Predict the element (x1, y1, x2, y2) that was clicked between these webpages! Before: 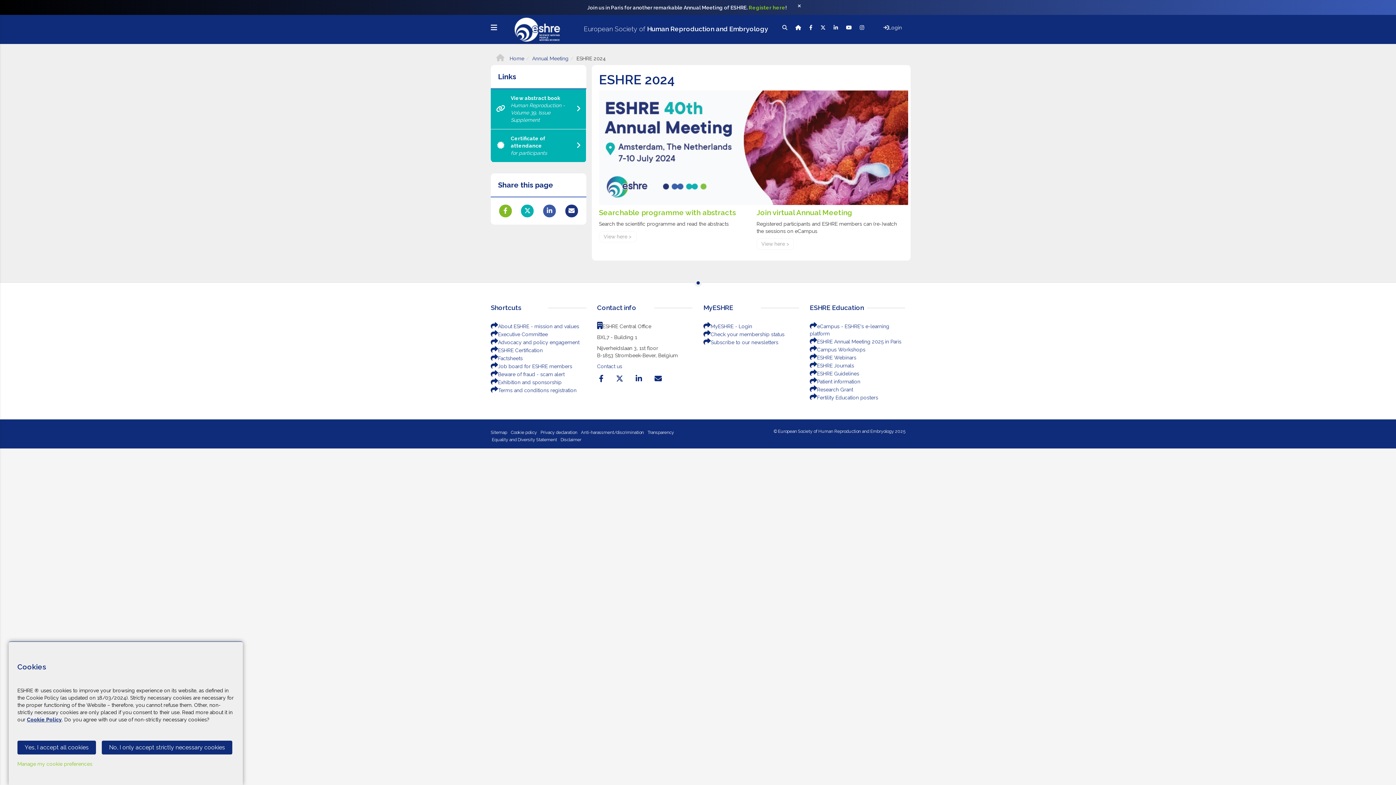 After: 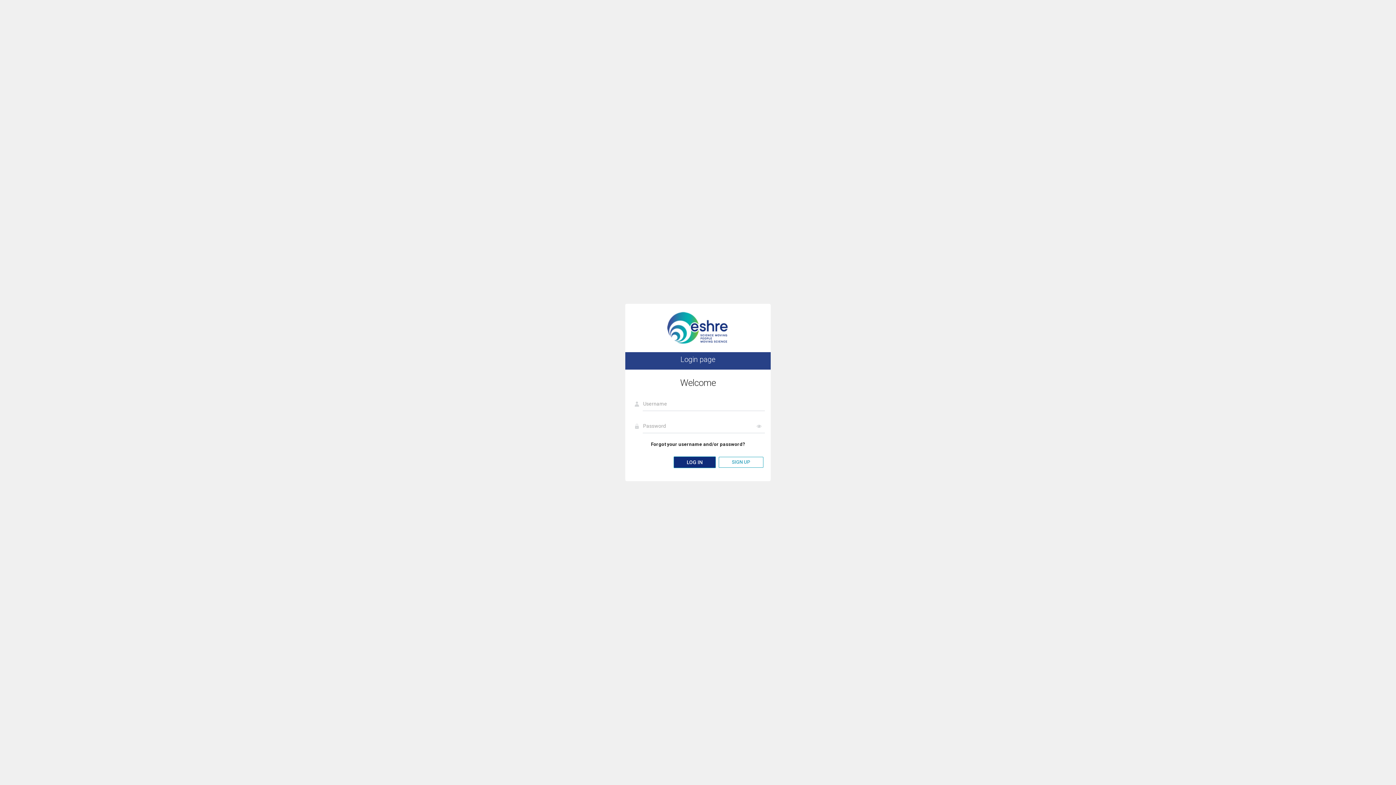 Action: label: Subscribe to our newsletters bbox: (703, 339, 778, 345)